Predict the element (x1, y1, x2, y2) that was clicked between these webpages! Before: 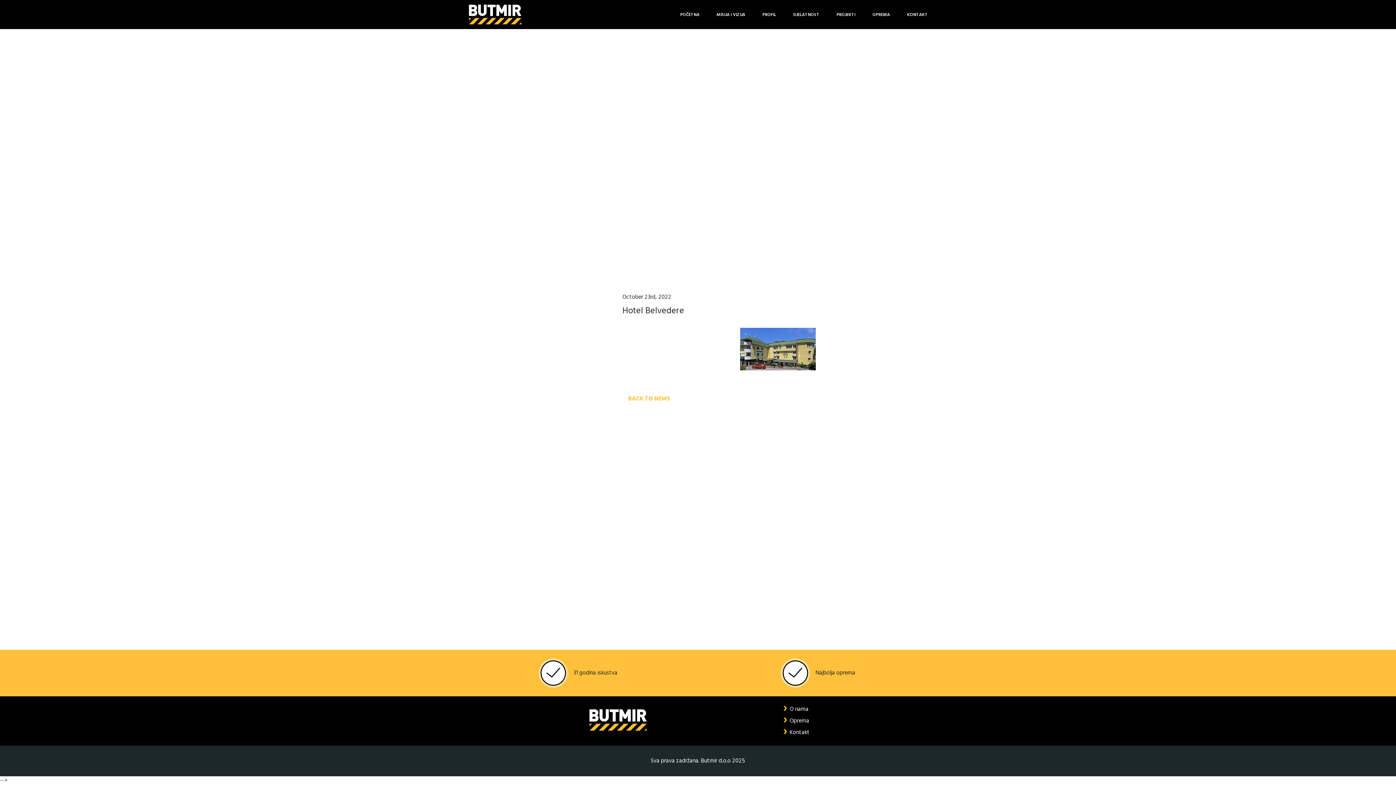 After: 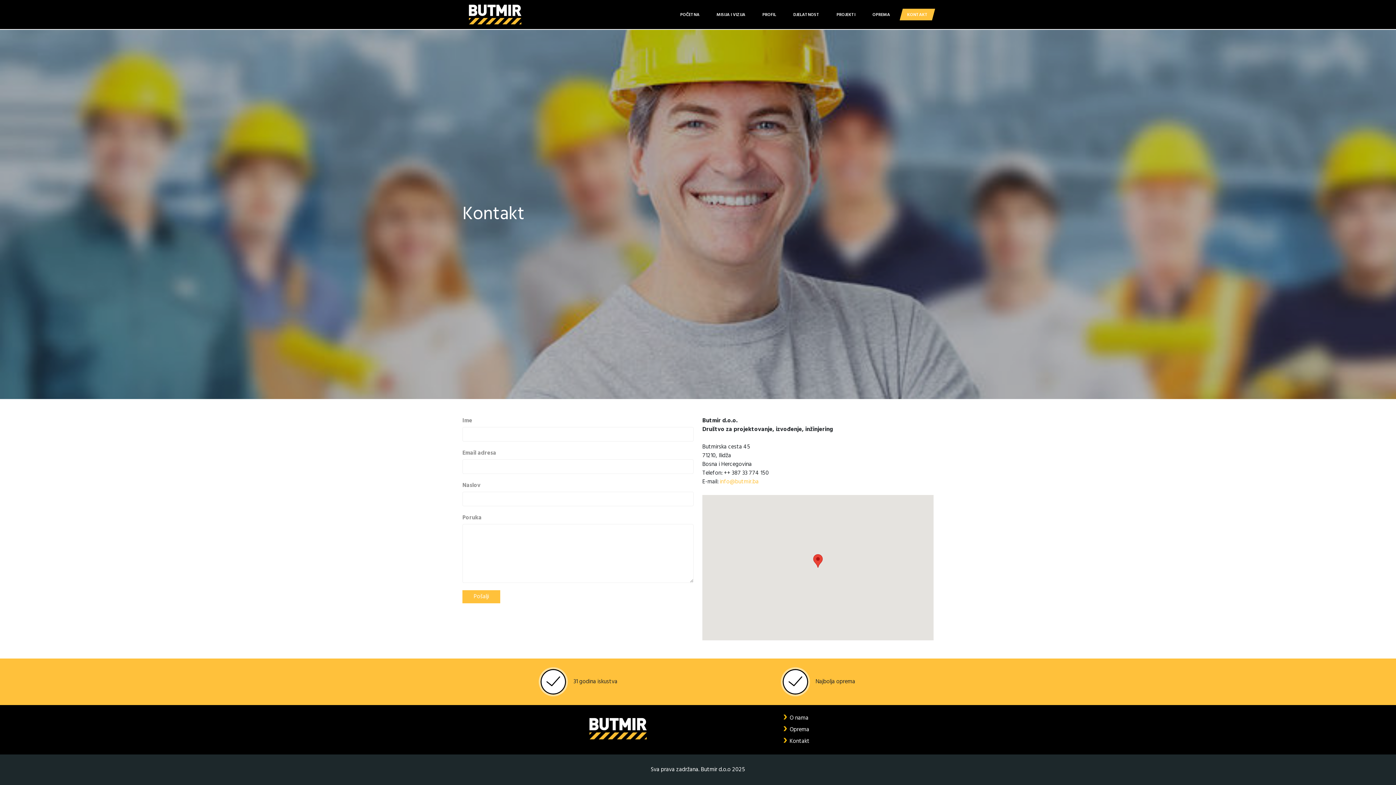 Action: bbox: (901, 8, 933, 20) label: KONTAKT